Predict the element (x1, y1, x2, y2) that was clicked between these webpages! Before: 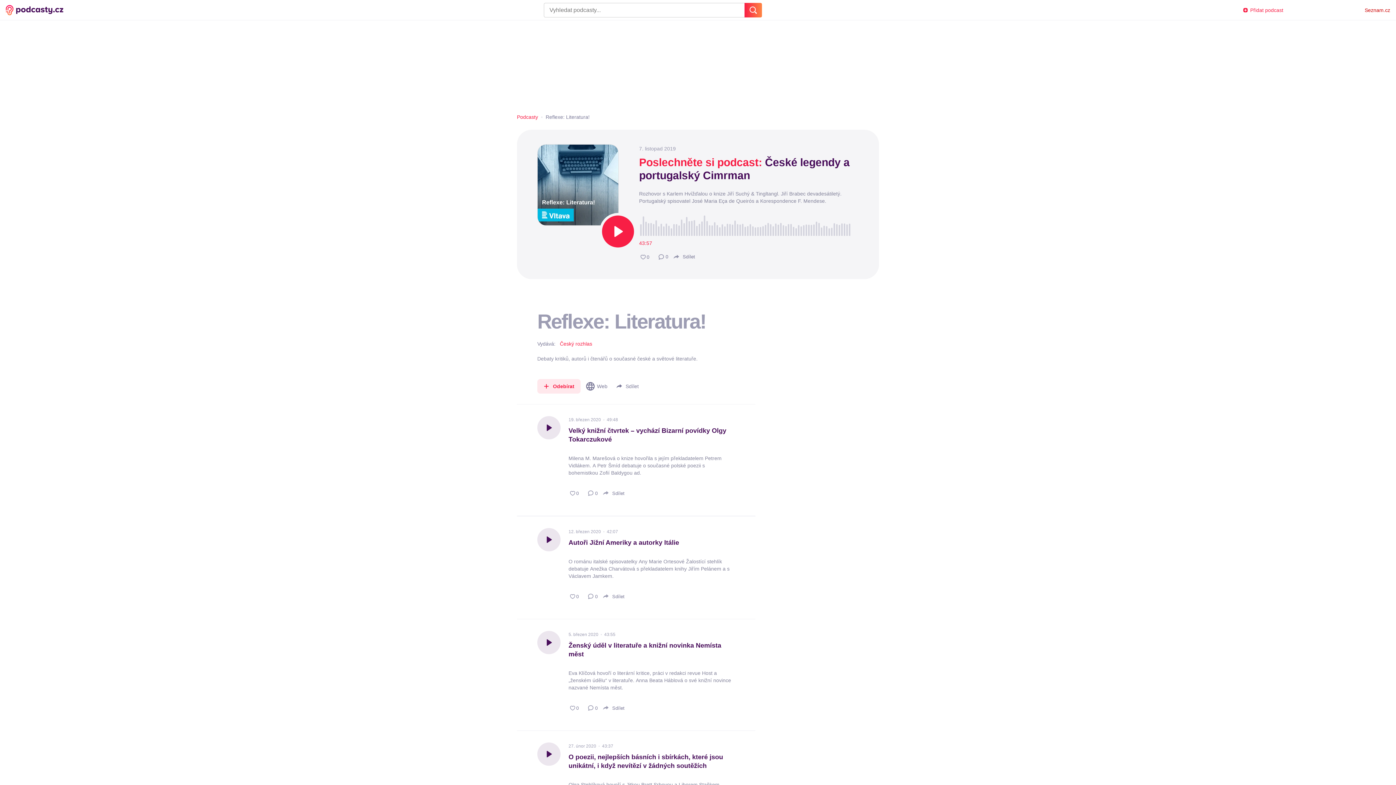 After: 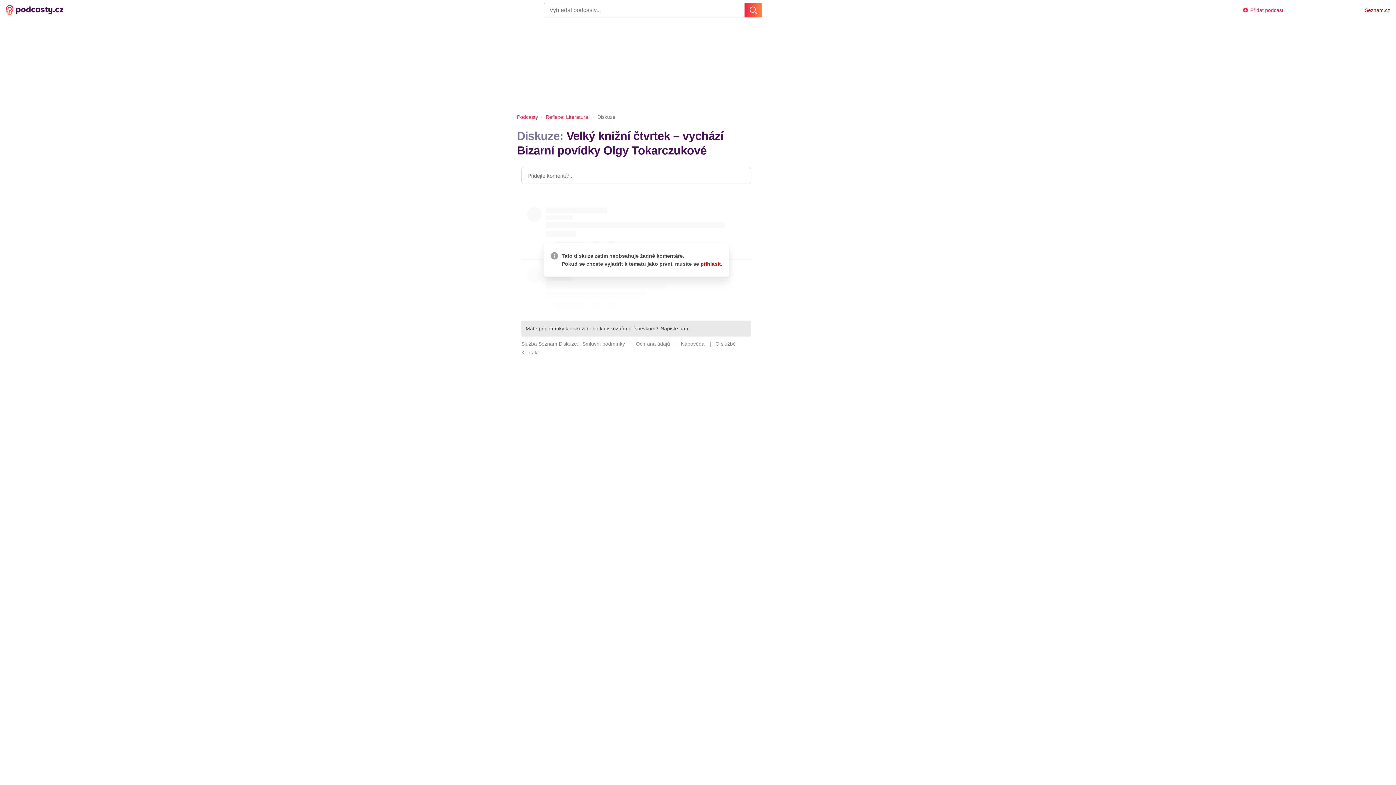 Action: label: 0 bbox: (586, 487, 598, 499)